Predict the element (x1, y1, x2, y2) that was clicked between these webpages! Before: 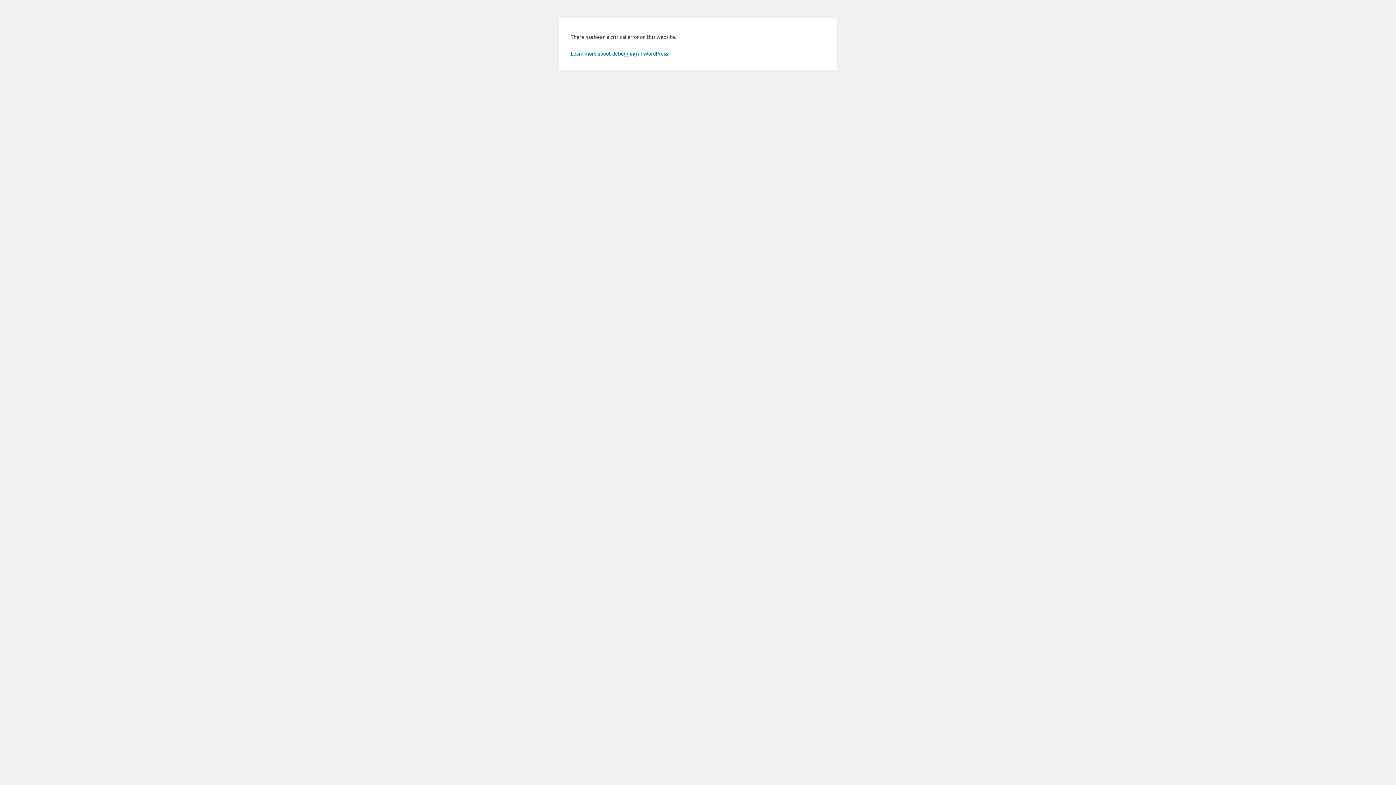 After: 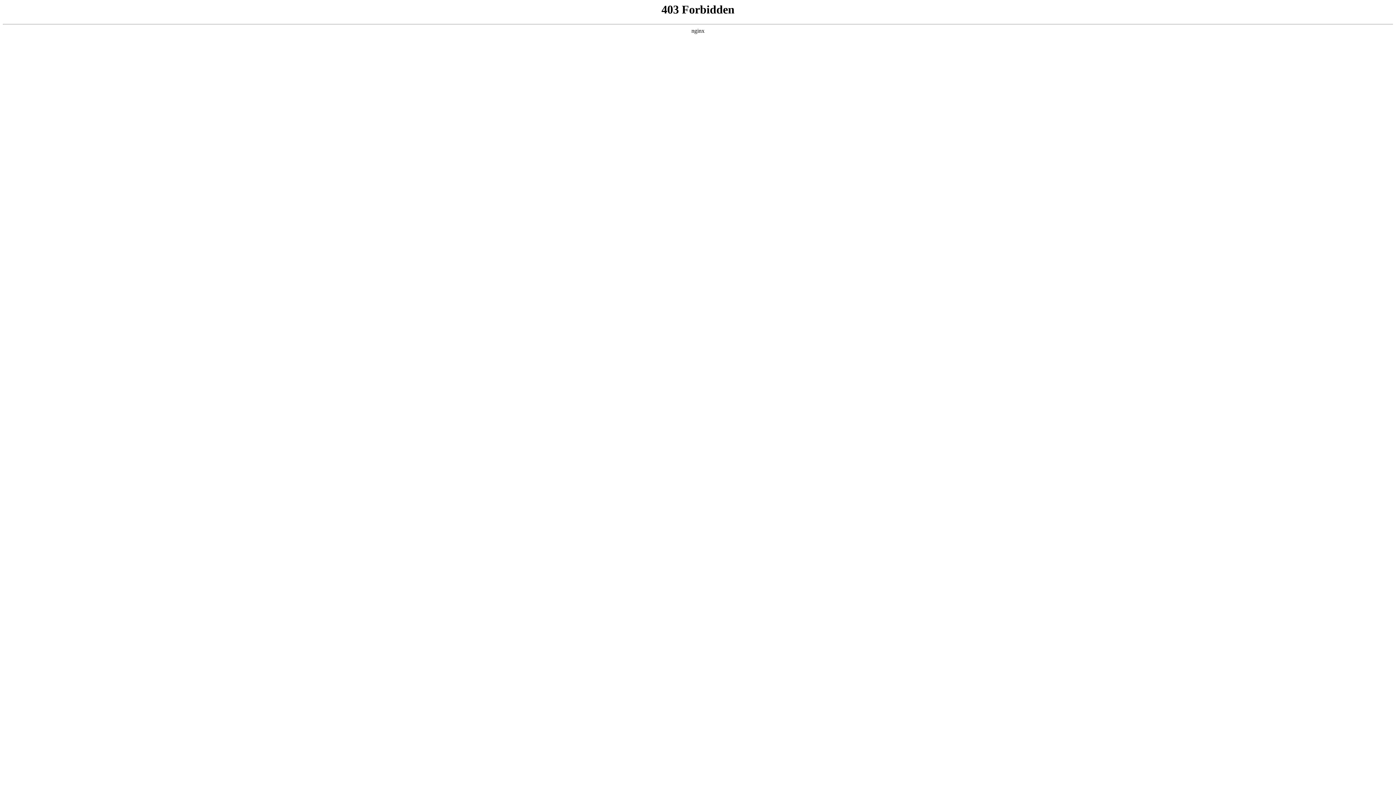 Action: bbox: (570, 50, 669, 56) label: Learn more about debugging in WordPress.